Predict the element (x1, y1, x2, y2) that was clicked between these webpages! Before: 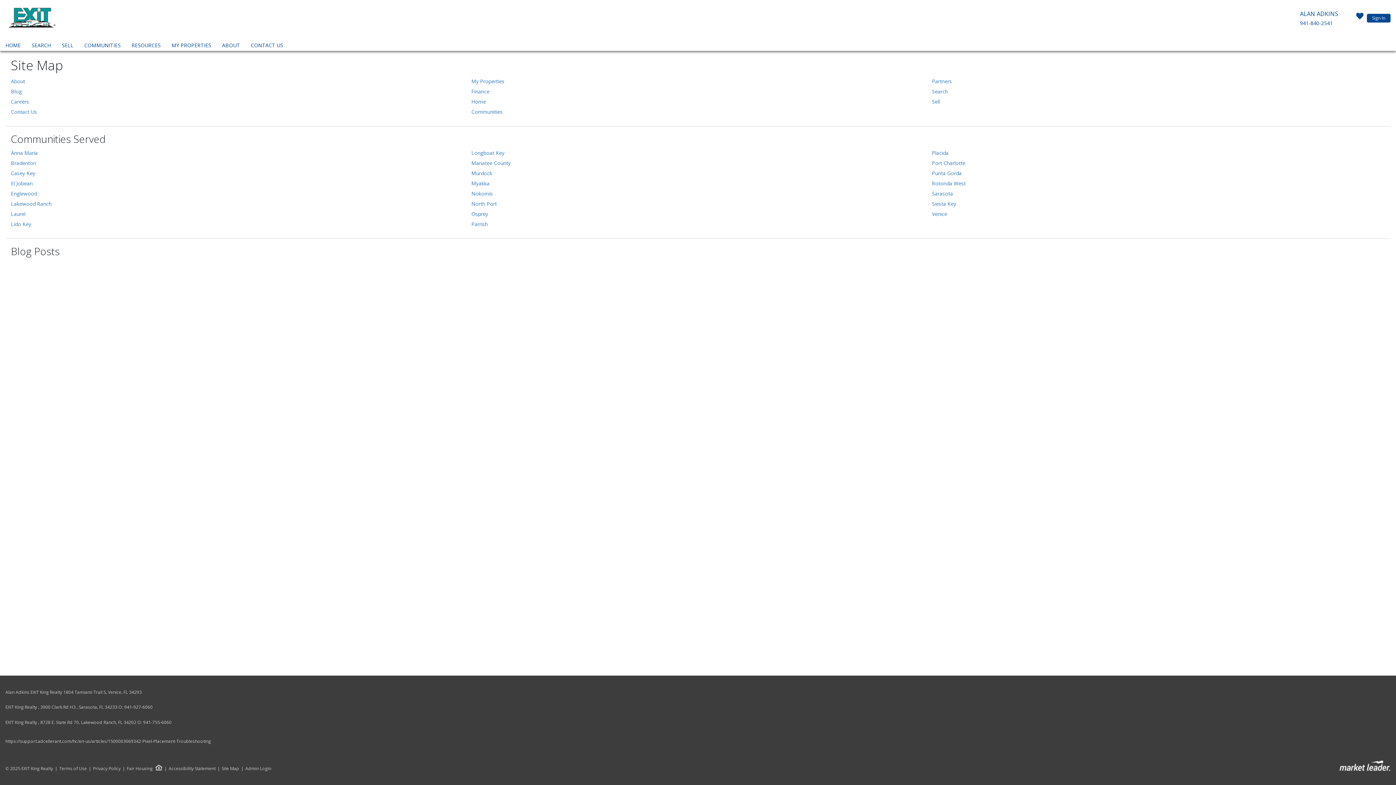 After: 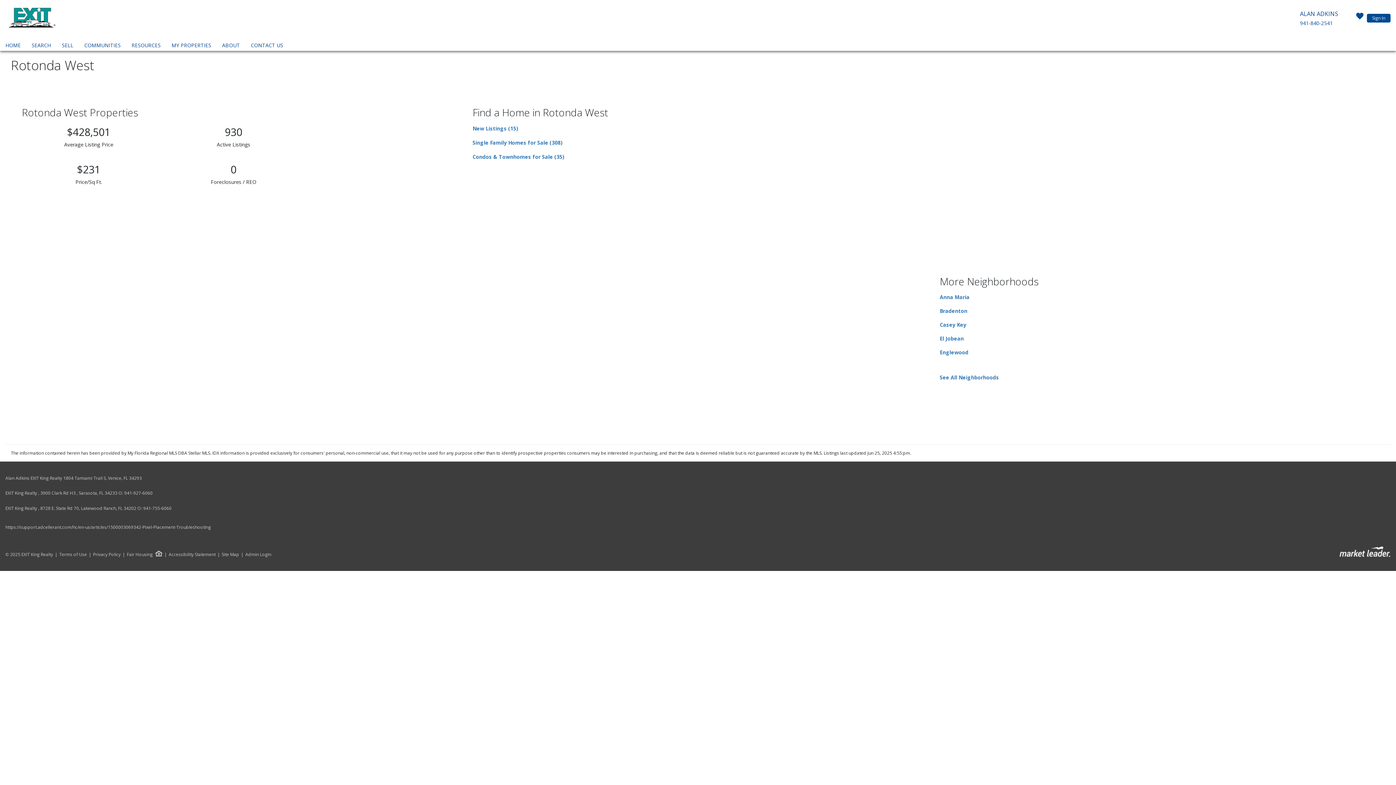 Action: bbox: (932, 180, 965, 186) label: Rotonda West